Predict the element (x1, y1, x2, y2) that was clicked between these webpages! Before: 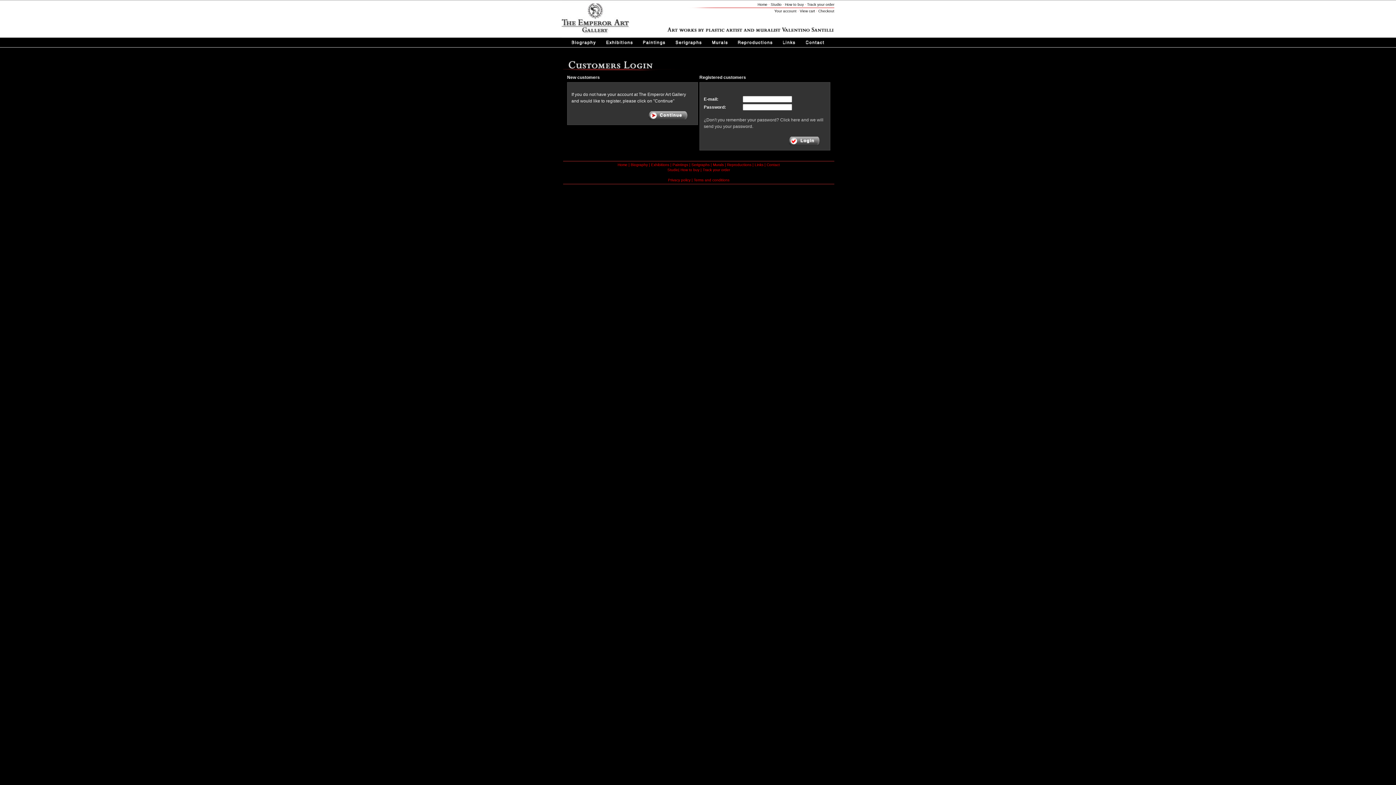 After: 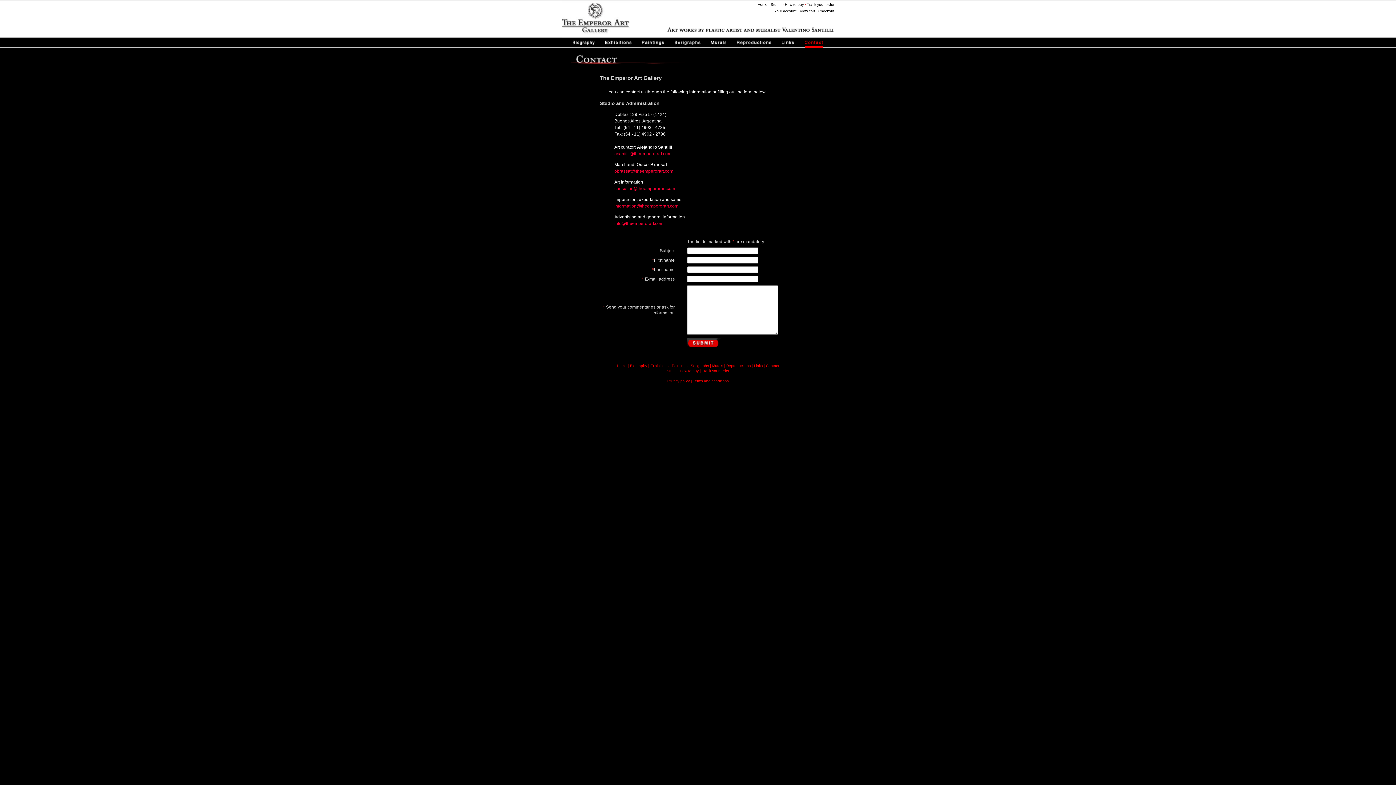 Action: bbox: (806, 42, 824, 48)